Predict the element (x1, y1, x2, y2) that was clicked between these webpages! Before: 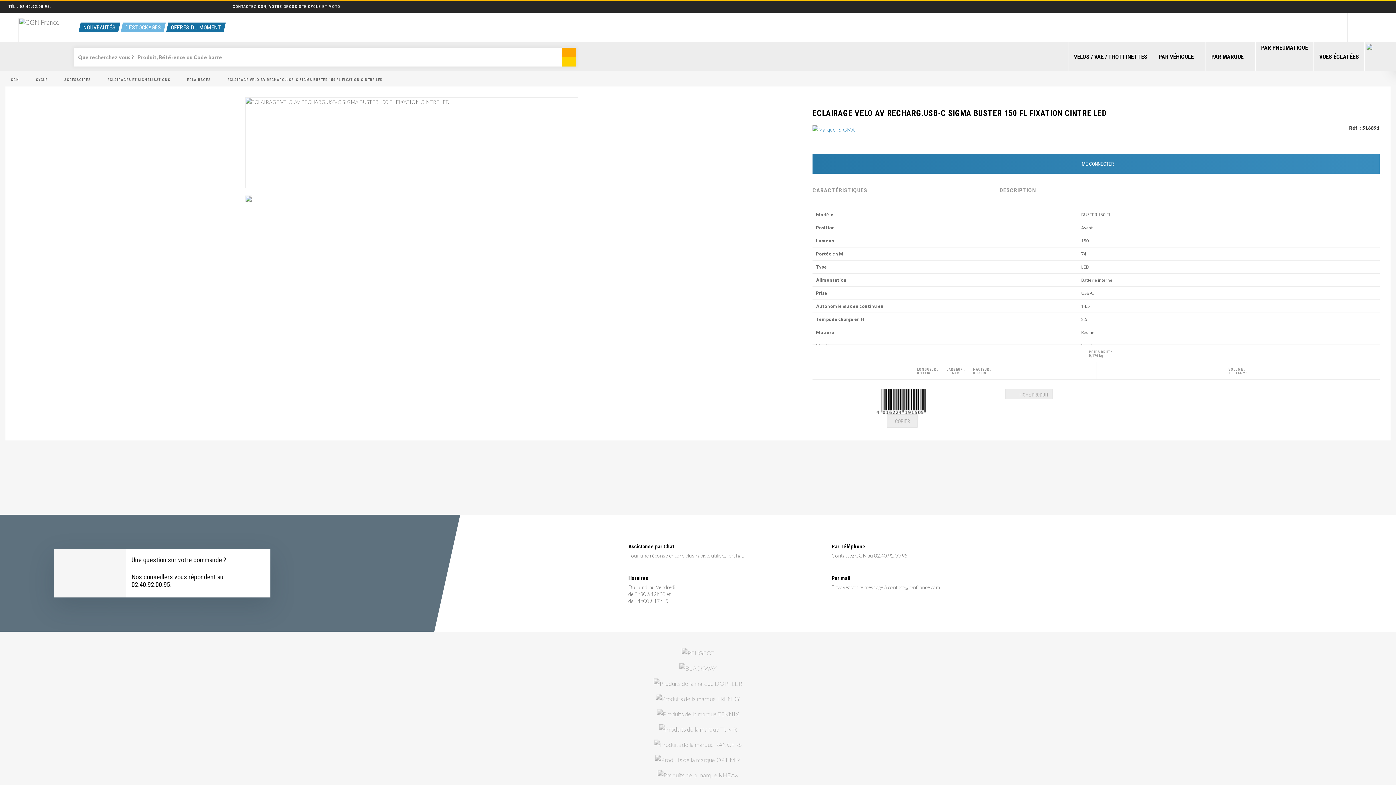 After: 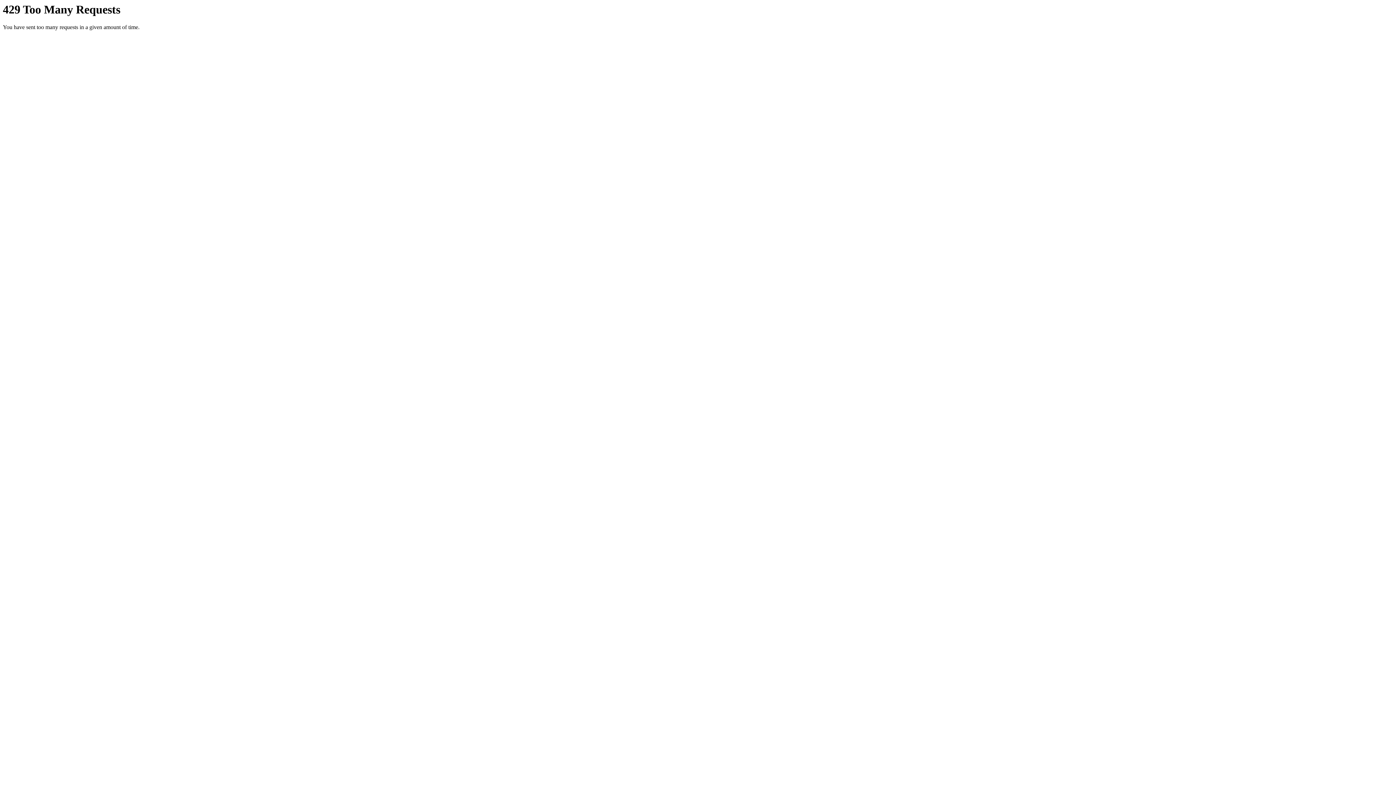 Action: label: NOUVEAUTÉS bbox: (79, 22, 119, 32)